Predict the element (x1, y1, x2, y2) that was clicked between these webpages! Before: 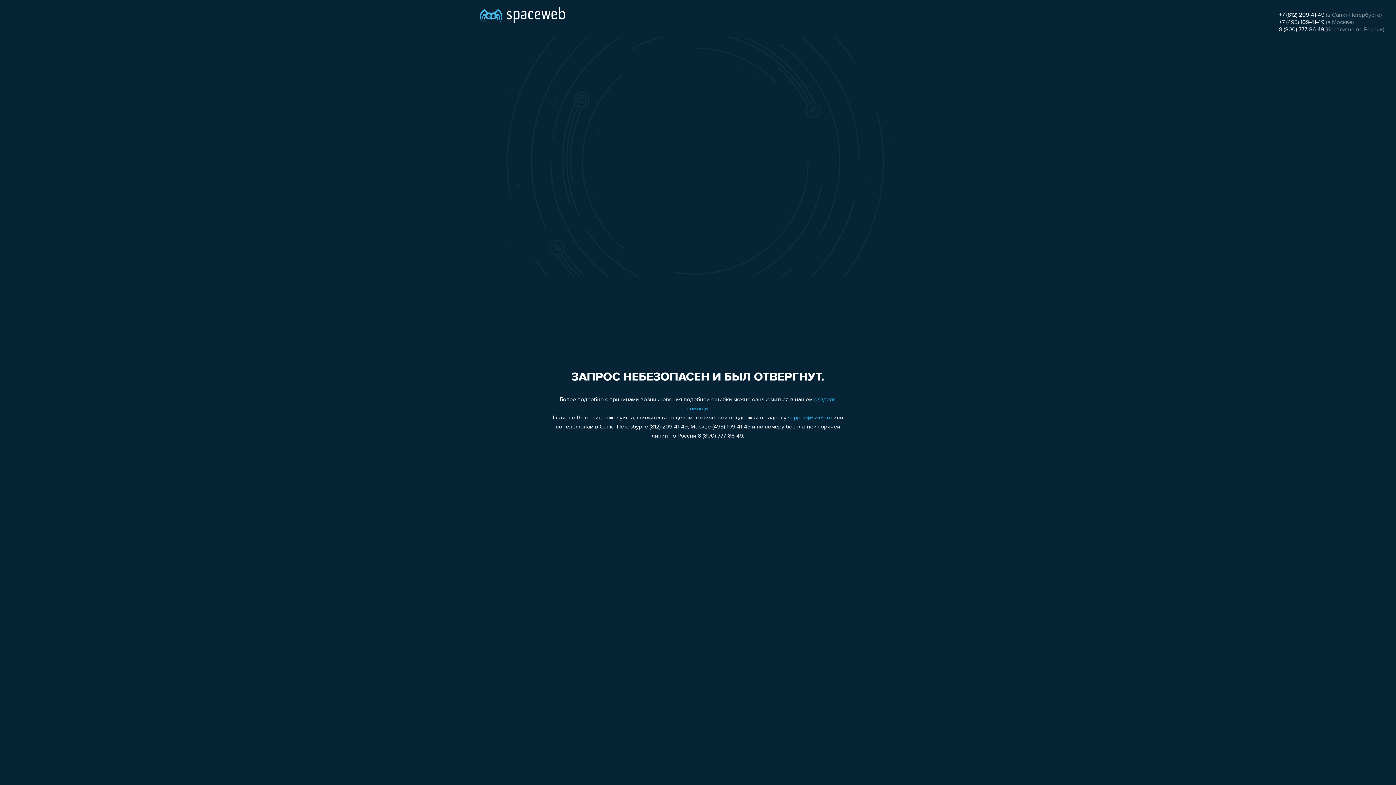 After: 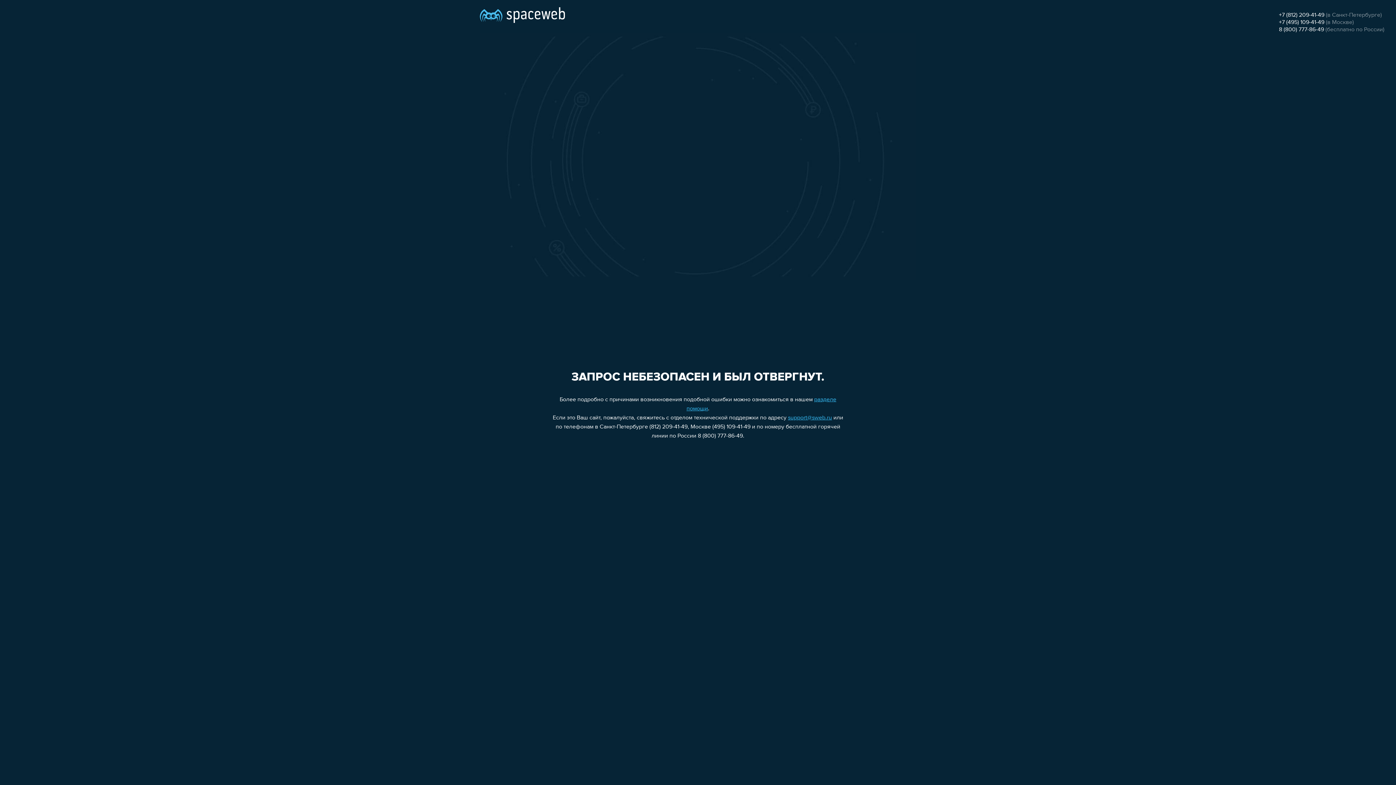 Action: bbox: (1279, 12, 1324, 18) label: +7 (812) 209-41-49